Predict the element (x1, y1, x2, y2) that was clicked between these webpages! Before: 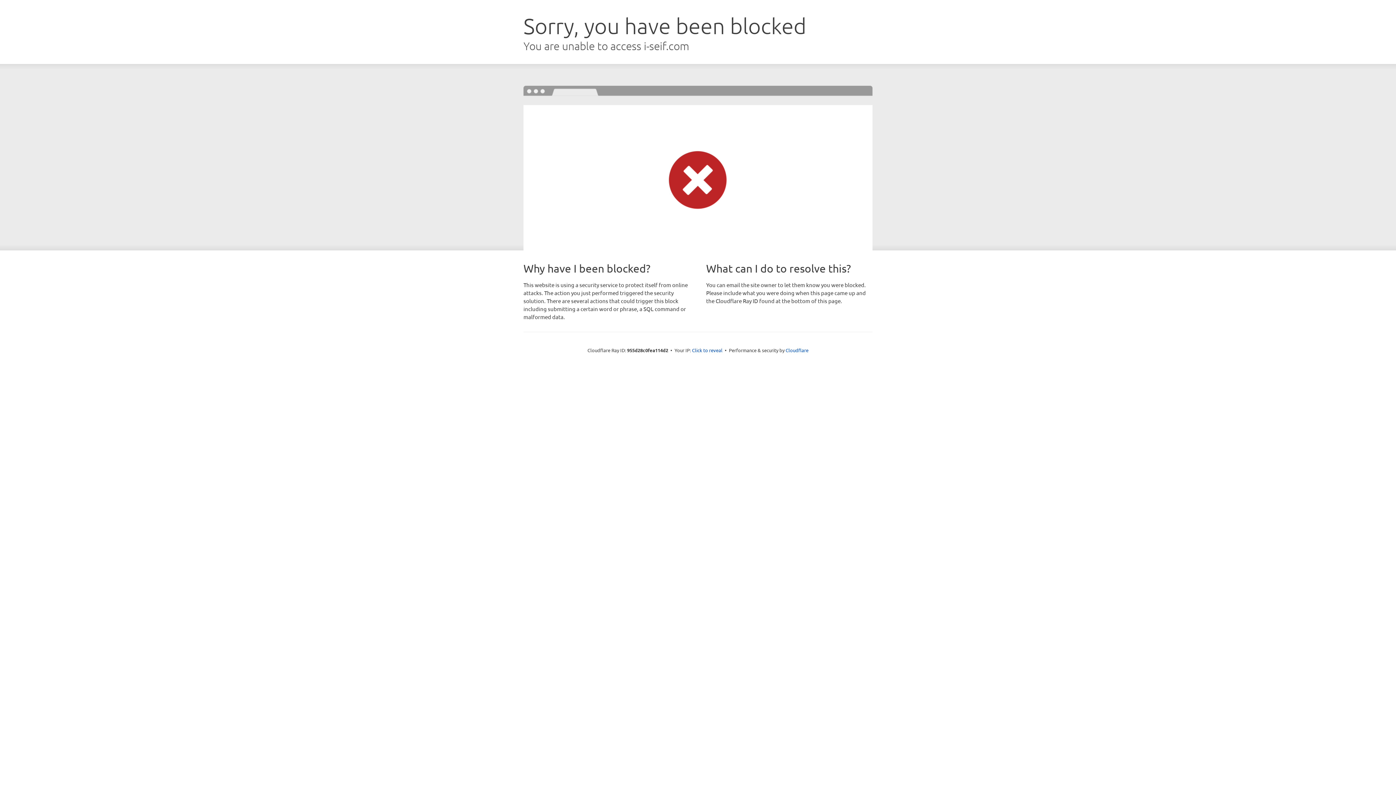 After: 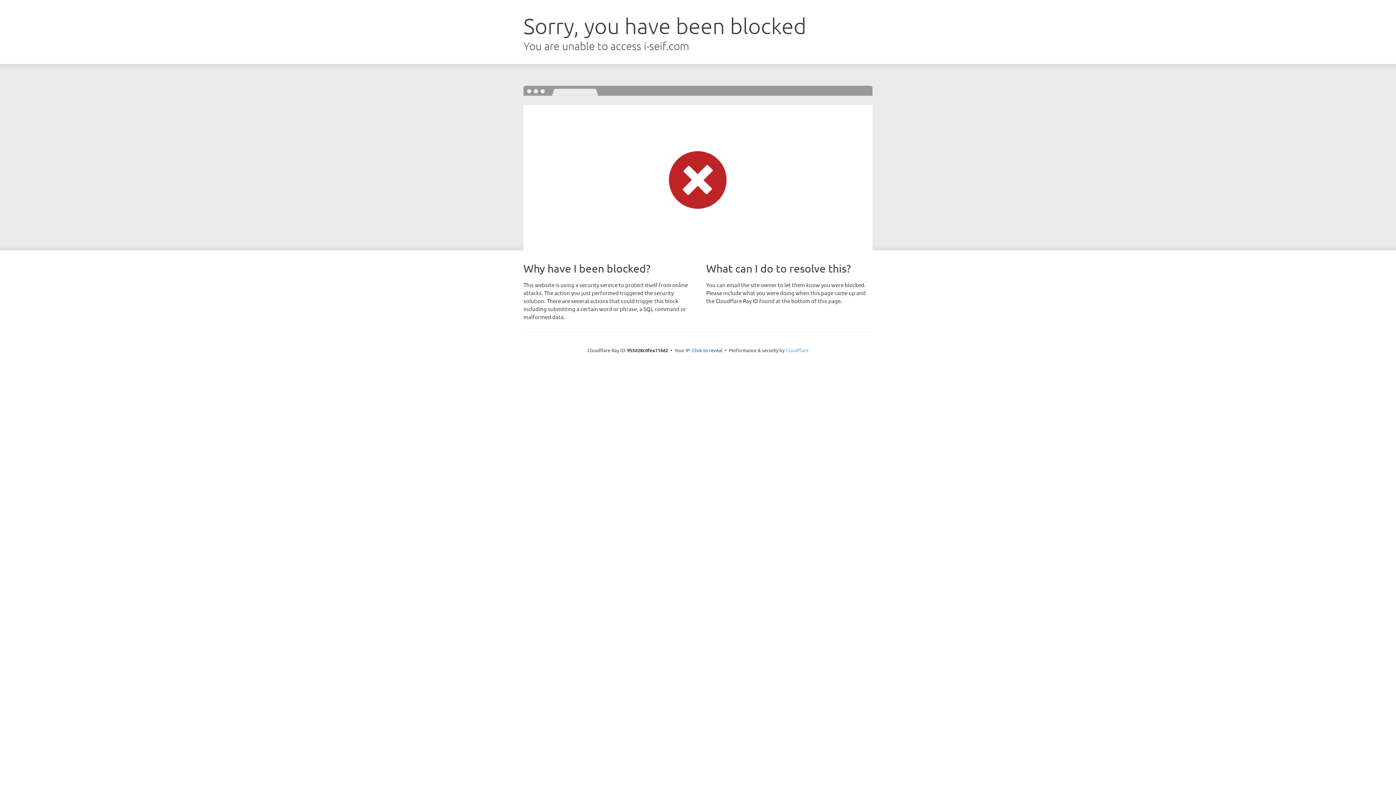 Action: bbox: (785, 347, 808, 353) label: Cloudflare